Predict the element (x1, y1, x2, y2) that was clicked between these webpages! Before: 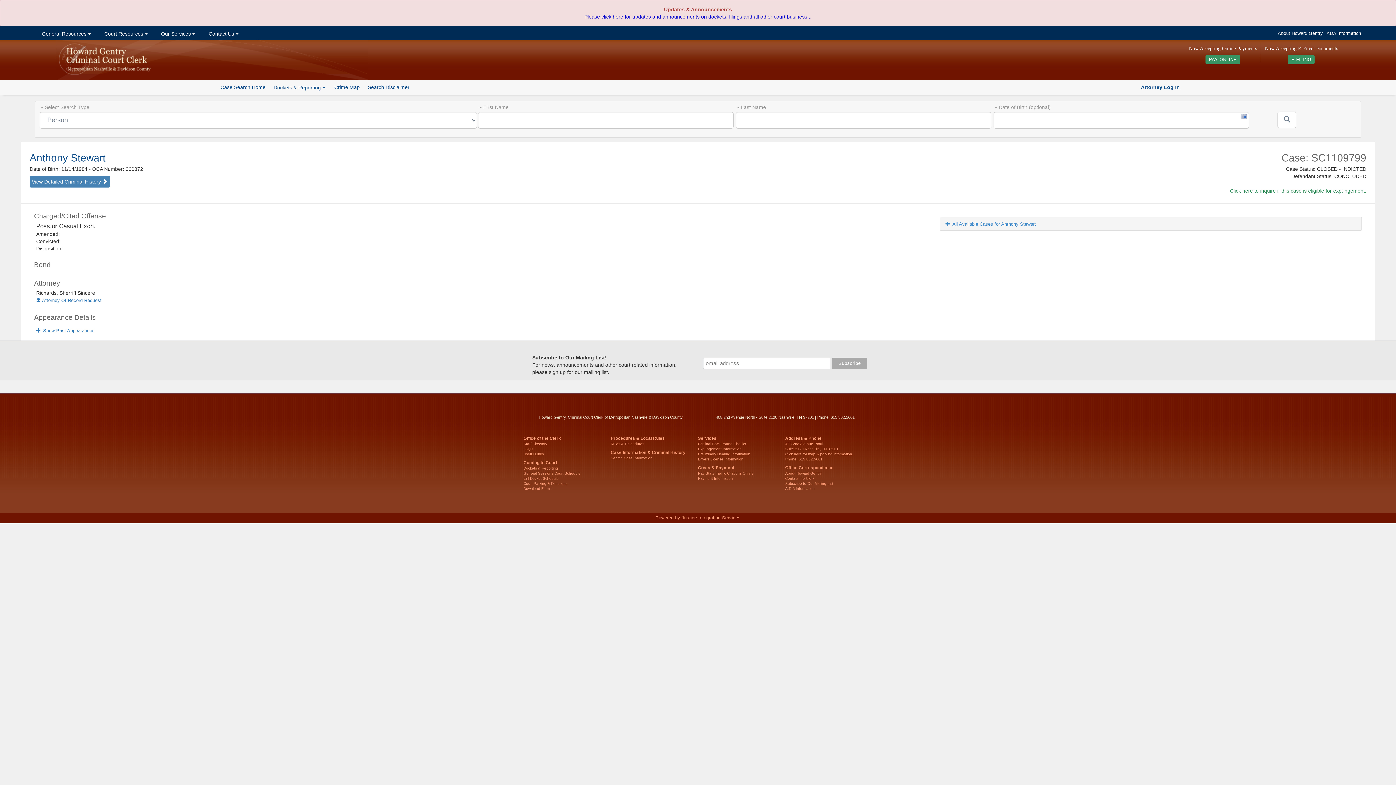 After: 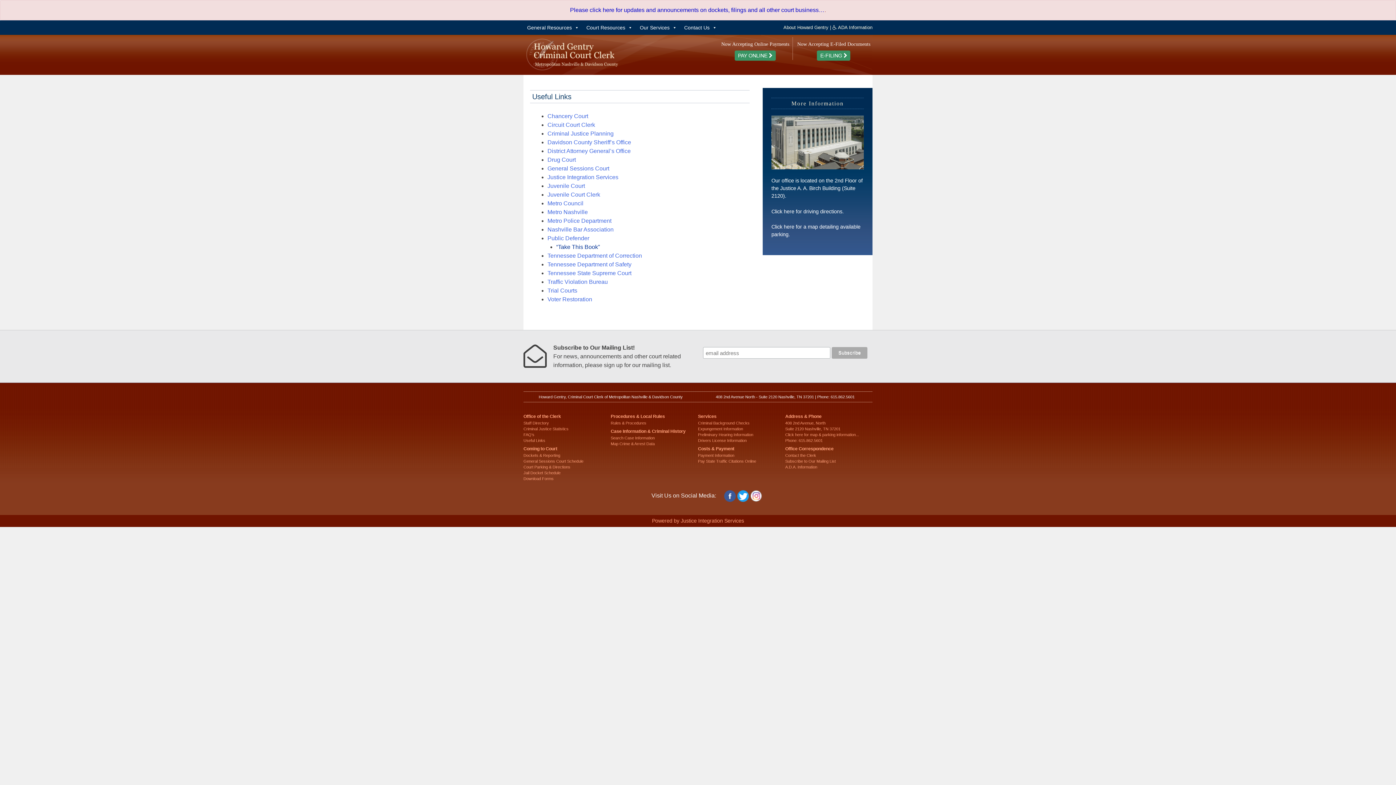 Action: label: Useful Links bbox: (523, 452, 544, 456)